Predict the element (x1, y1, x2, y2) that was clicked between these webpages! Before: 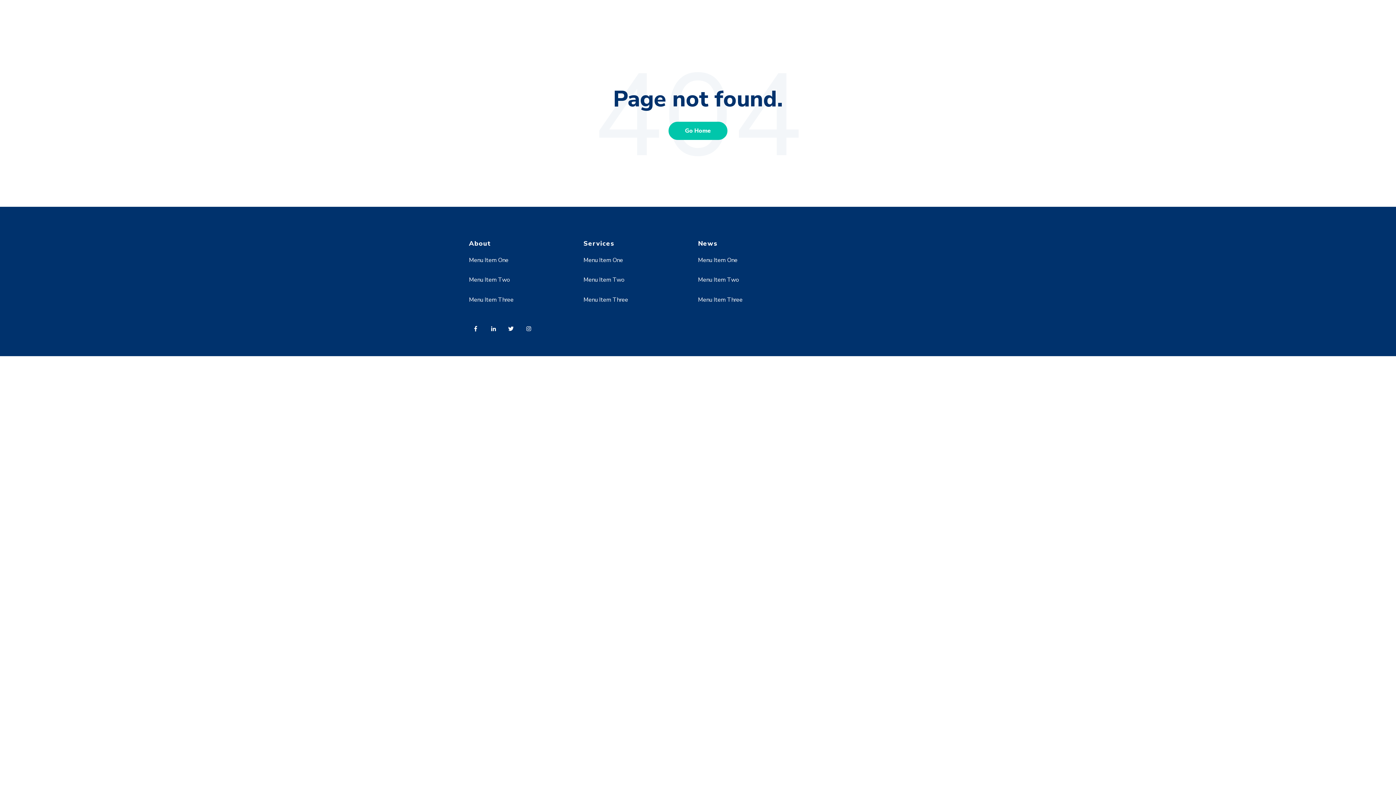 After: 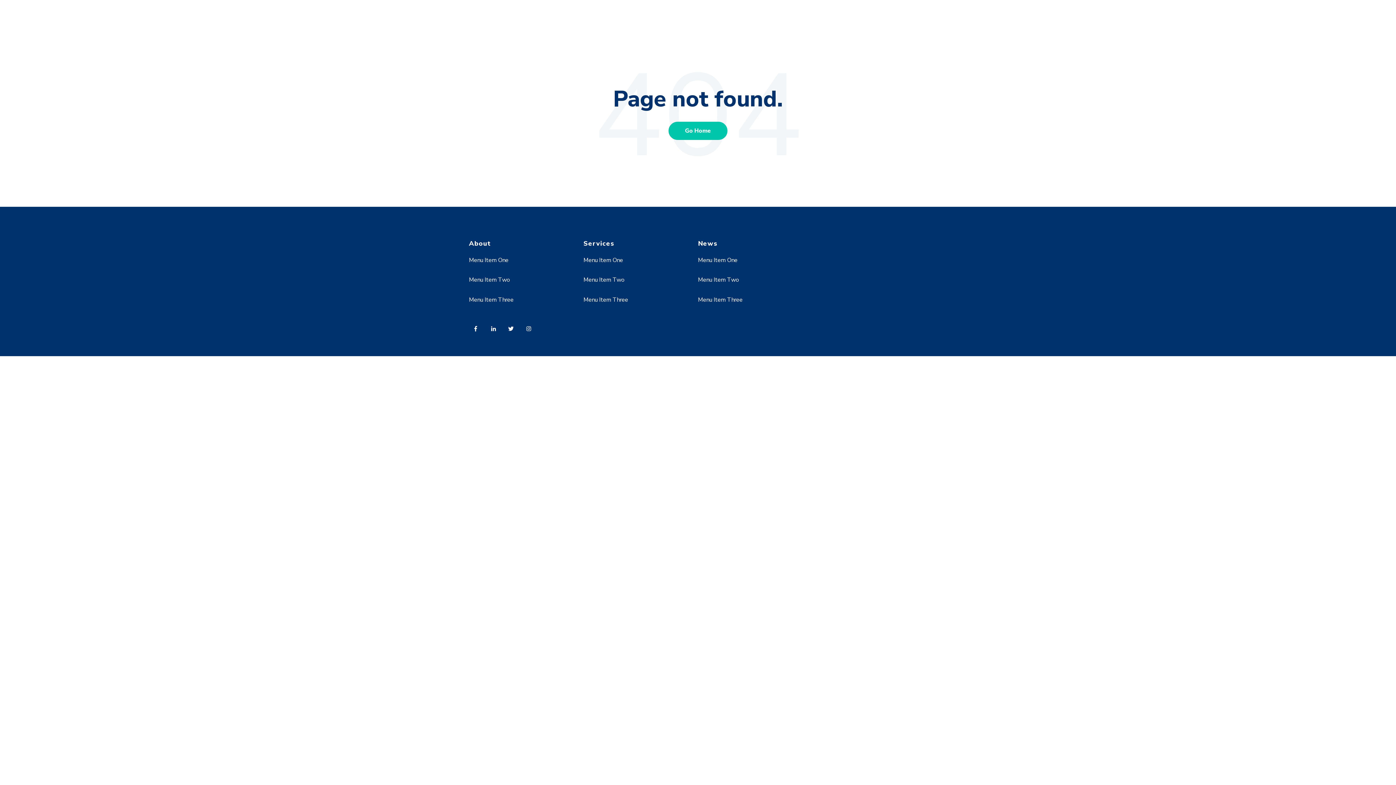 Action: bbox: (469, 276, 510, 284) label: Menu Item Two